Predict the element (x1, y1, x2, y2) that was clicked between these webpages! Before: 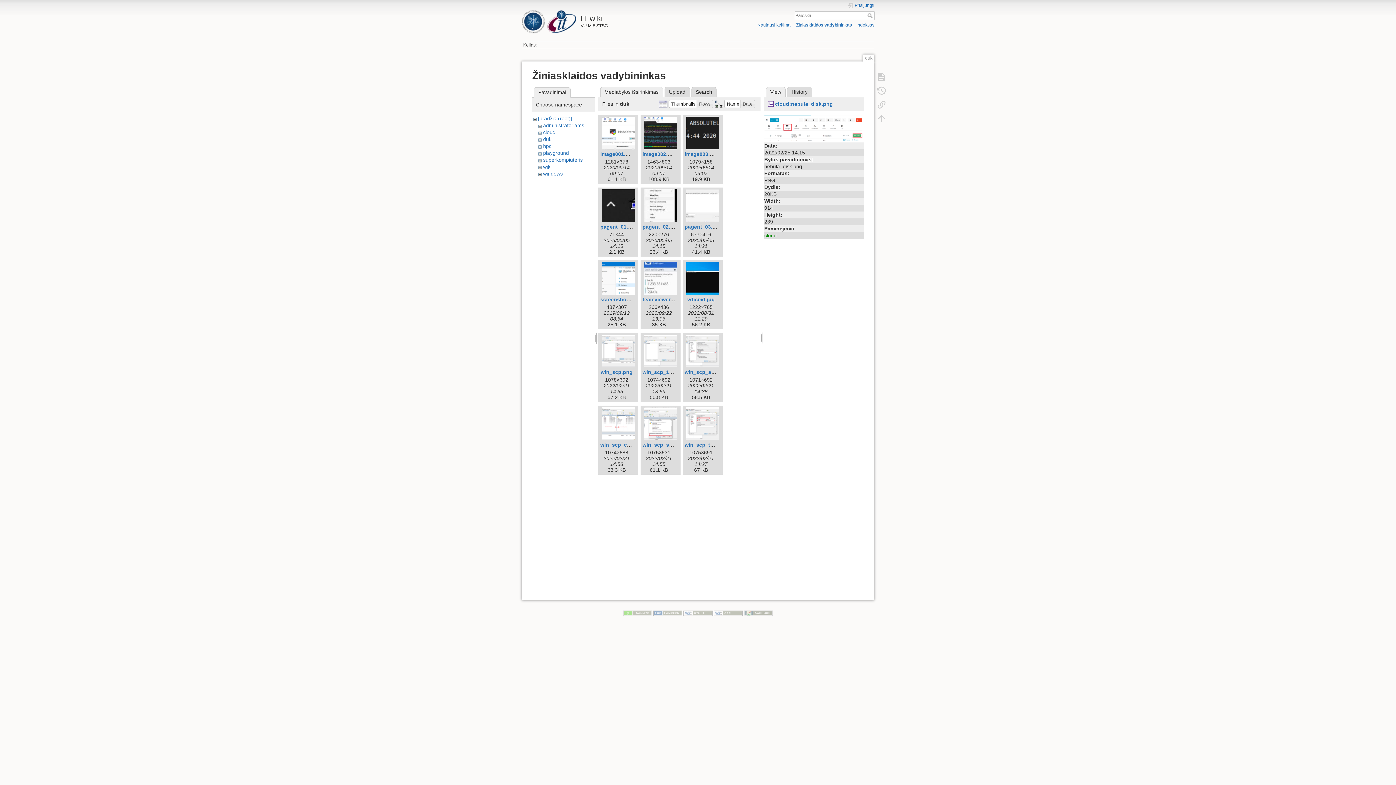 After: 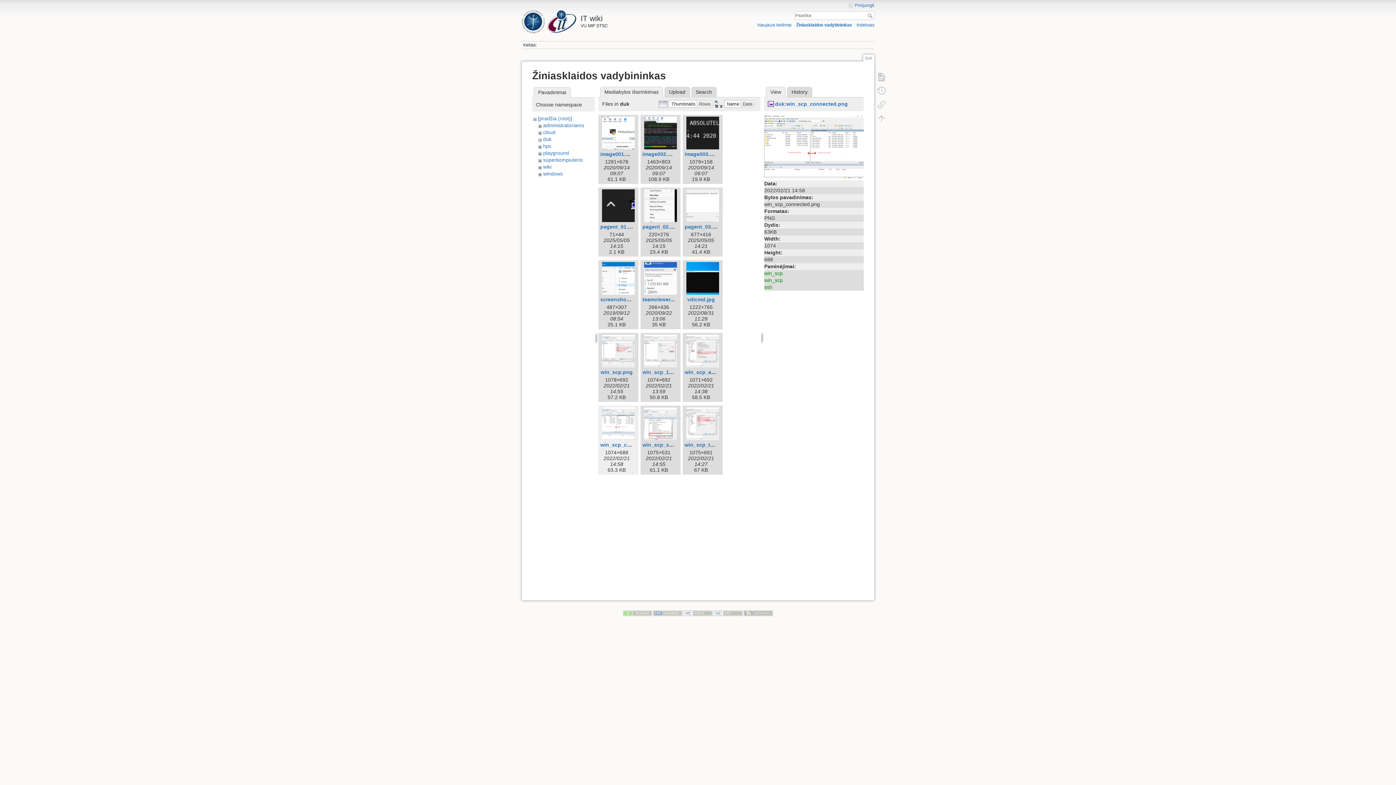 Action: bbox: (600, 407, 636, 440)